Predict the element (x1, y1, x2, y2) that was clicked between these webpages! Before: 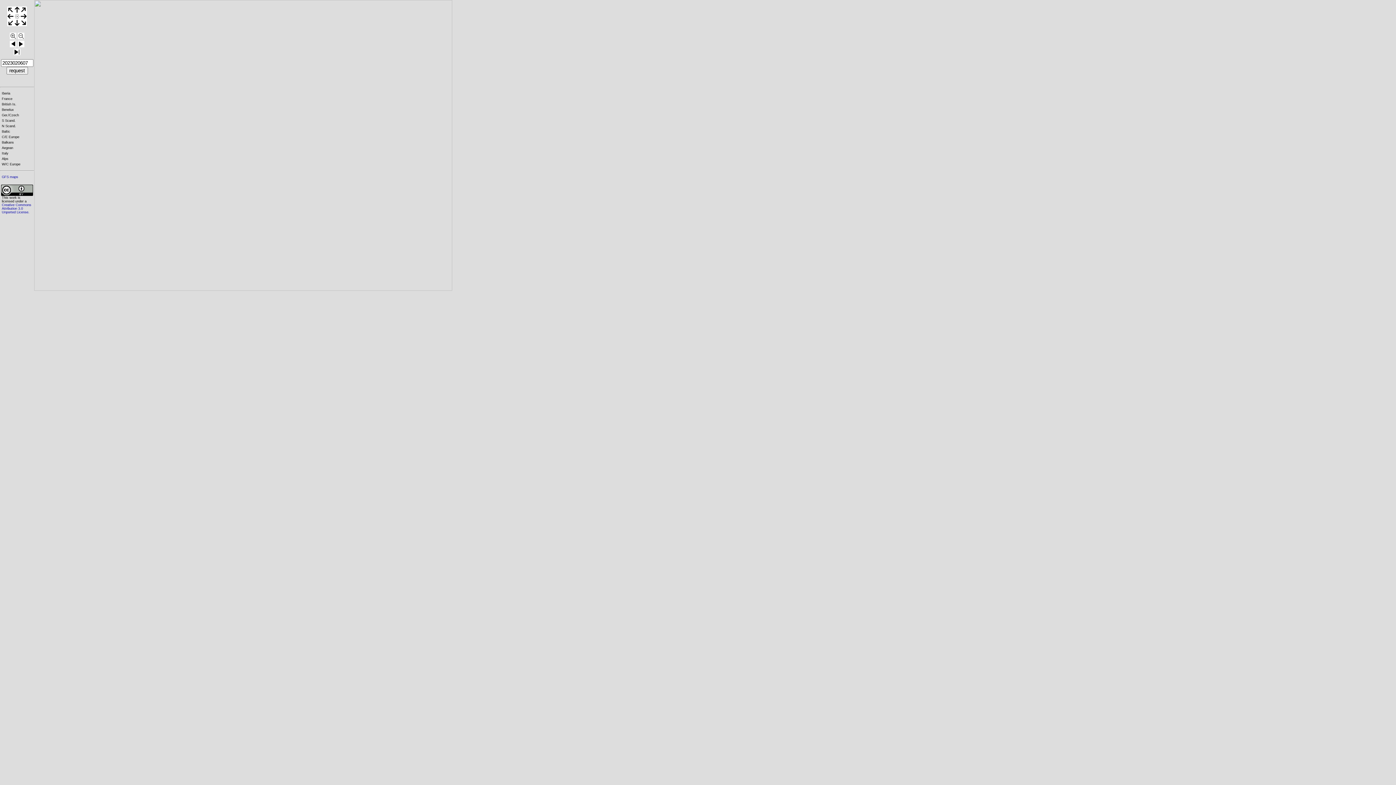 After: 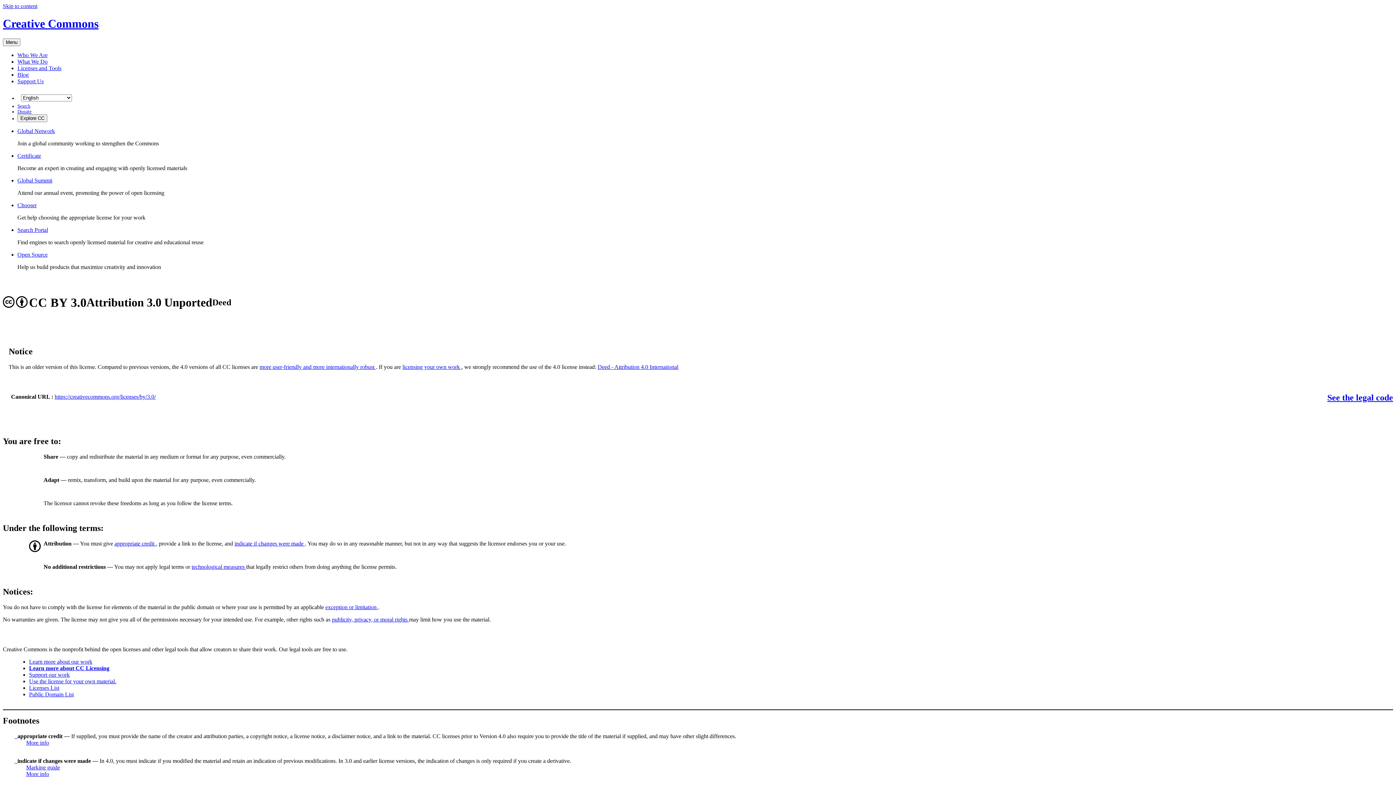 Action: label: Creative Commons Attribution 3.0 Unported License. bbox: (1, 203, 31, 214)